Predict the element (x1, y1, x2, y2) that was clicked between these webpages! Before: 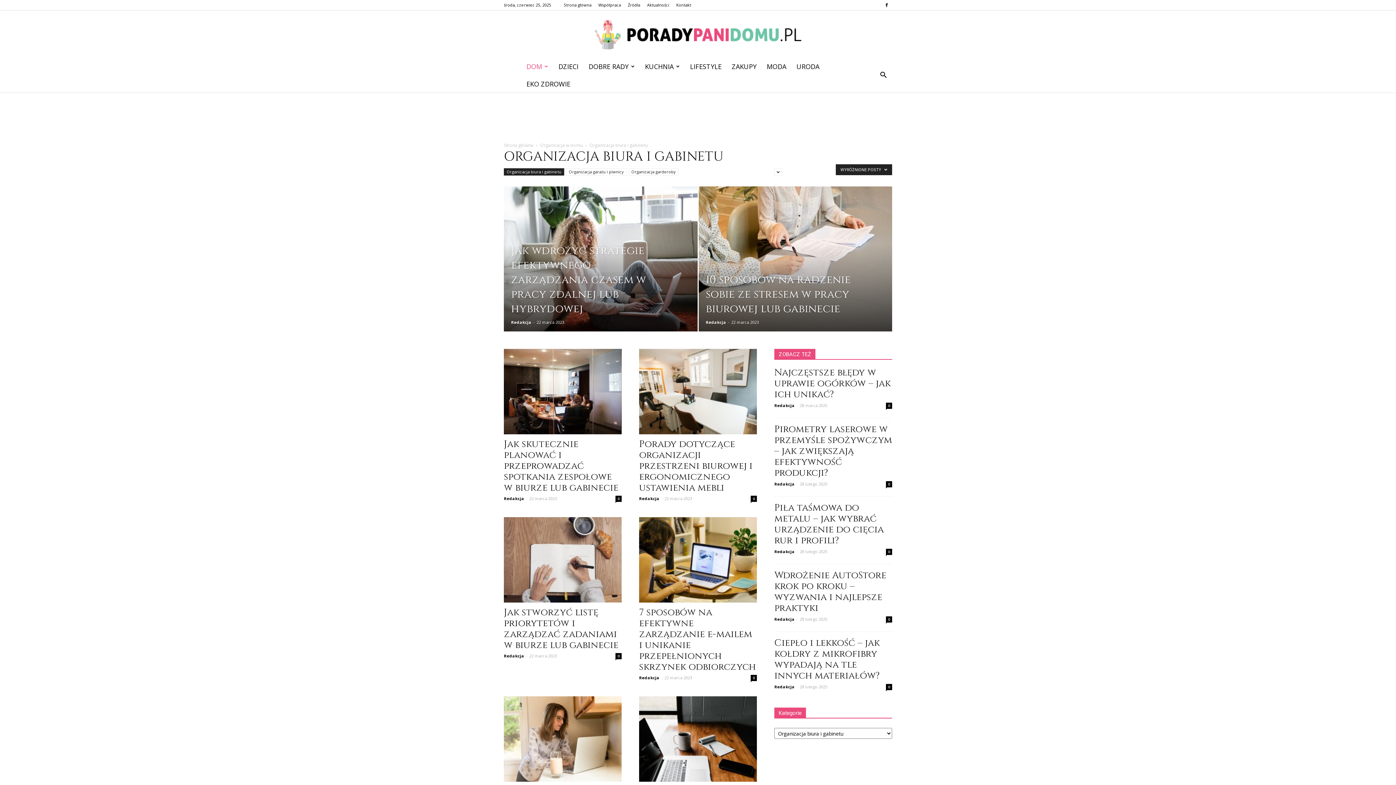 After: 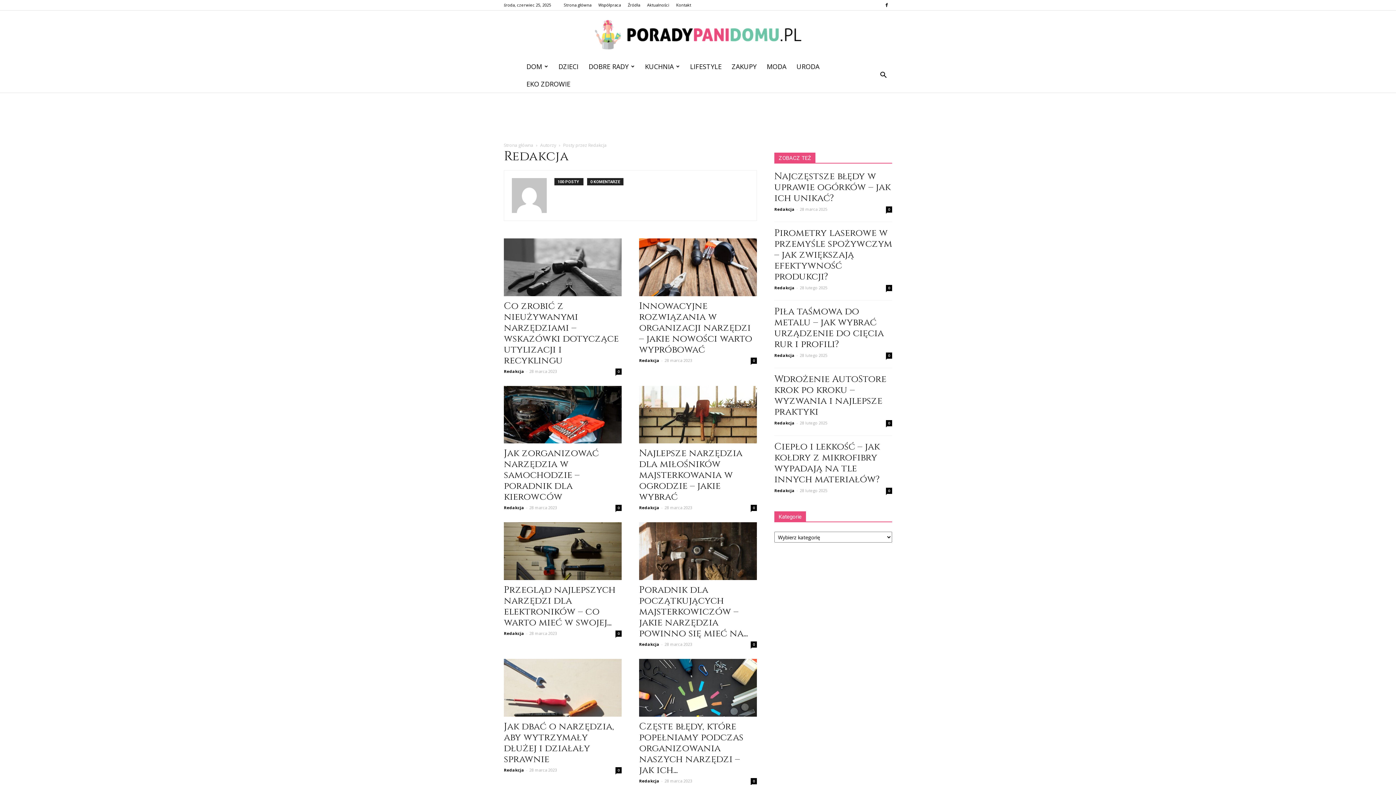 Action: label: Redakcja bbox: (504, 496, 524, 501)